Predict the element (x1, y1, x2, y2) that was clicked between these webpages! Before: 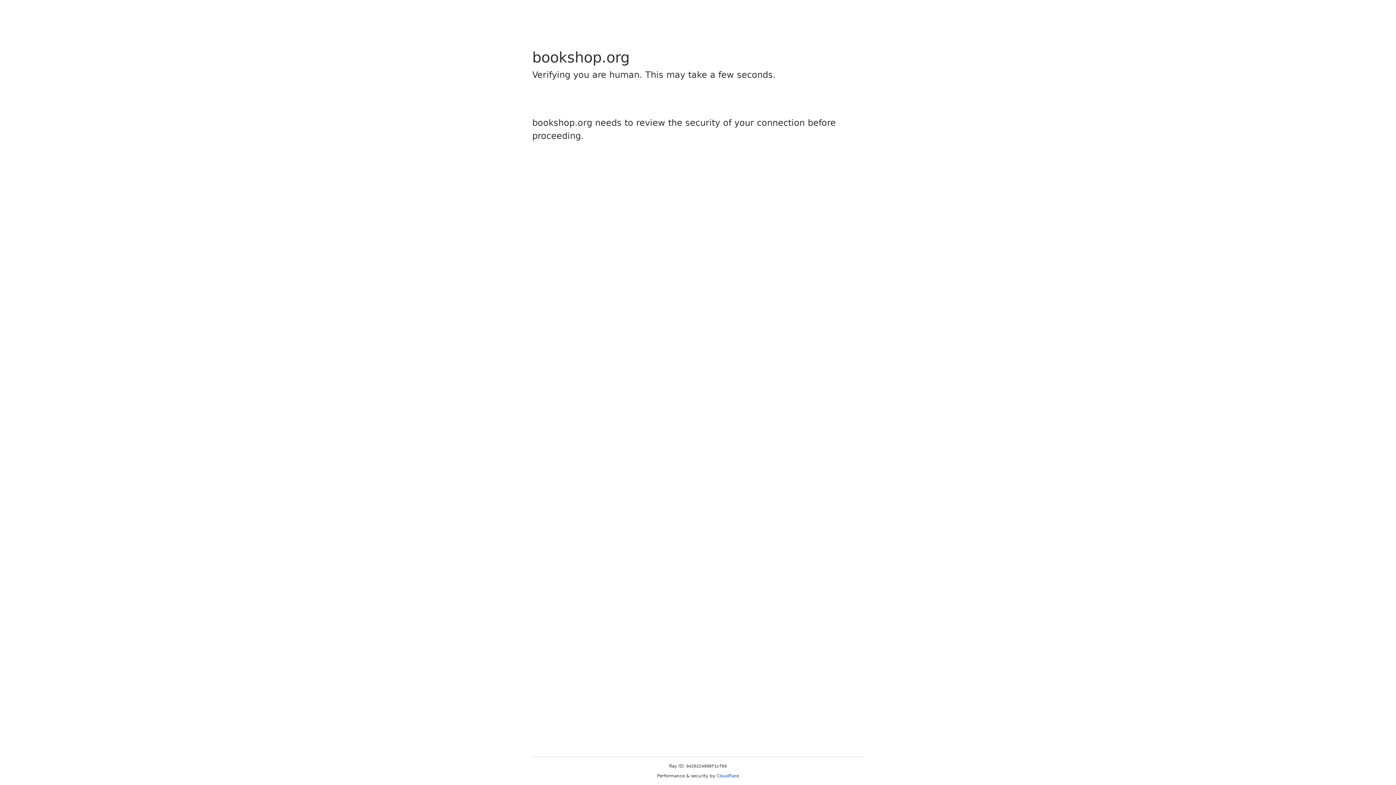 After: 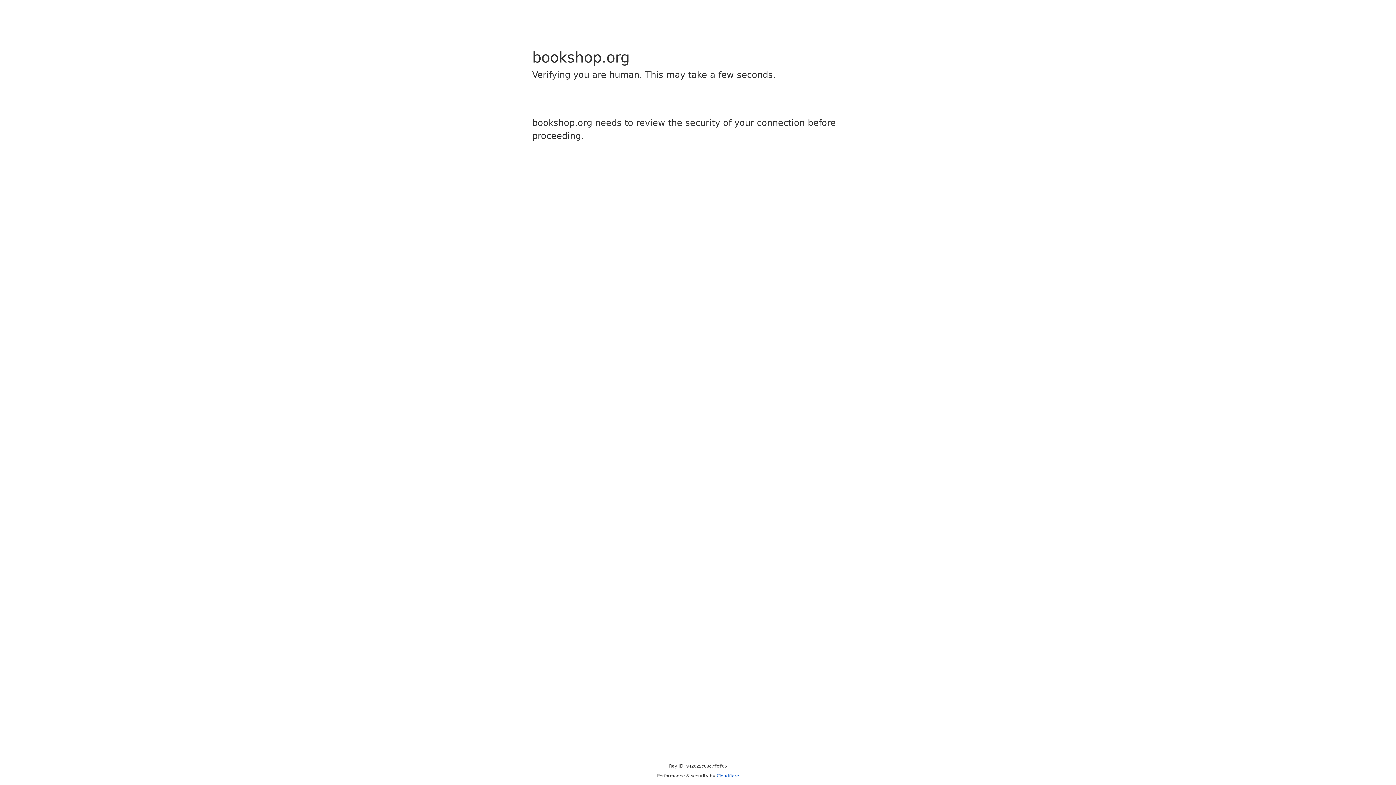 Action: bbox: (716, 773, 739, 778) label: Cloudflare